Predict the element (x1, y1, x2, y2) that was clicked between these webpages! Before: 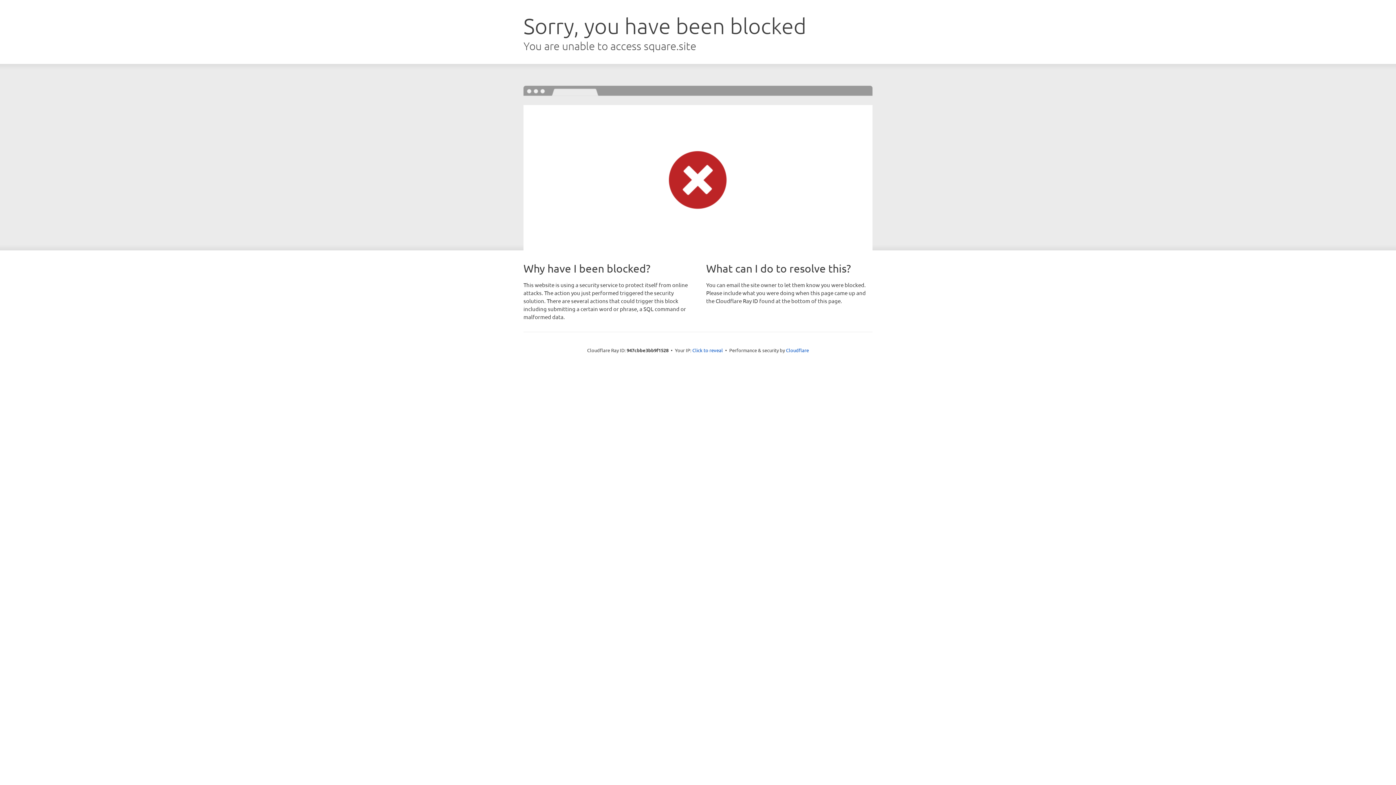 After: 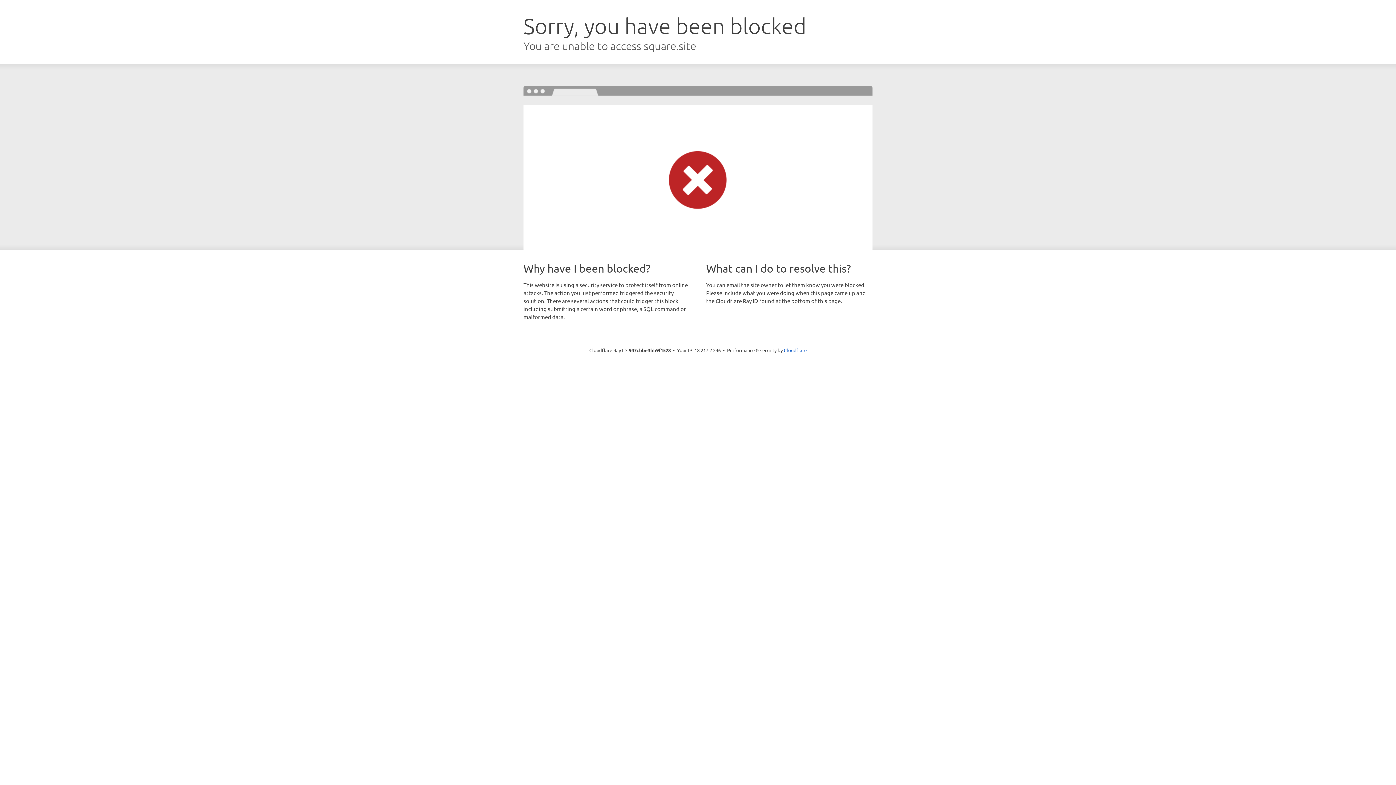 Action: label: Click to reveal bbox: (692, 346, 723, 353)